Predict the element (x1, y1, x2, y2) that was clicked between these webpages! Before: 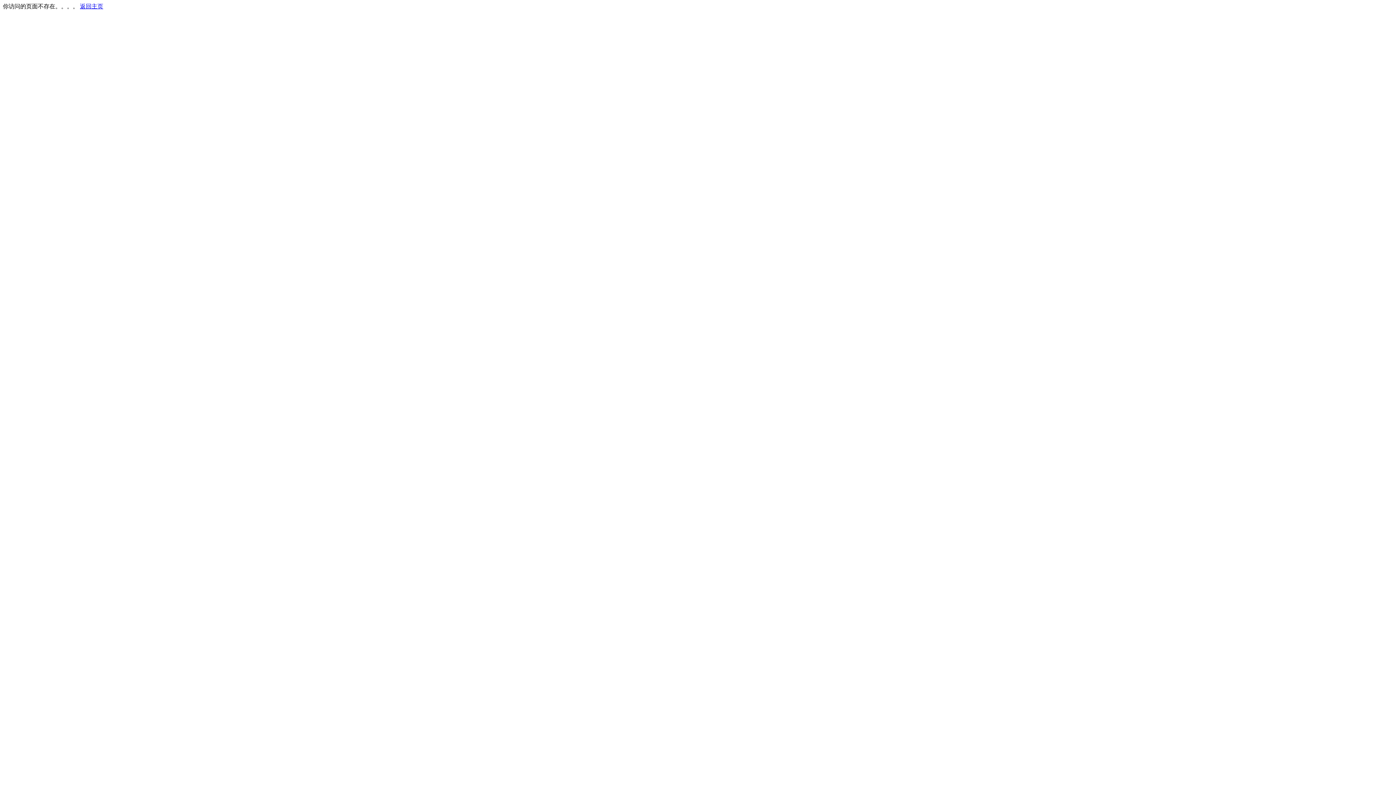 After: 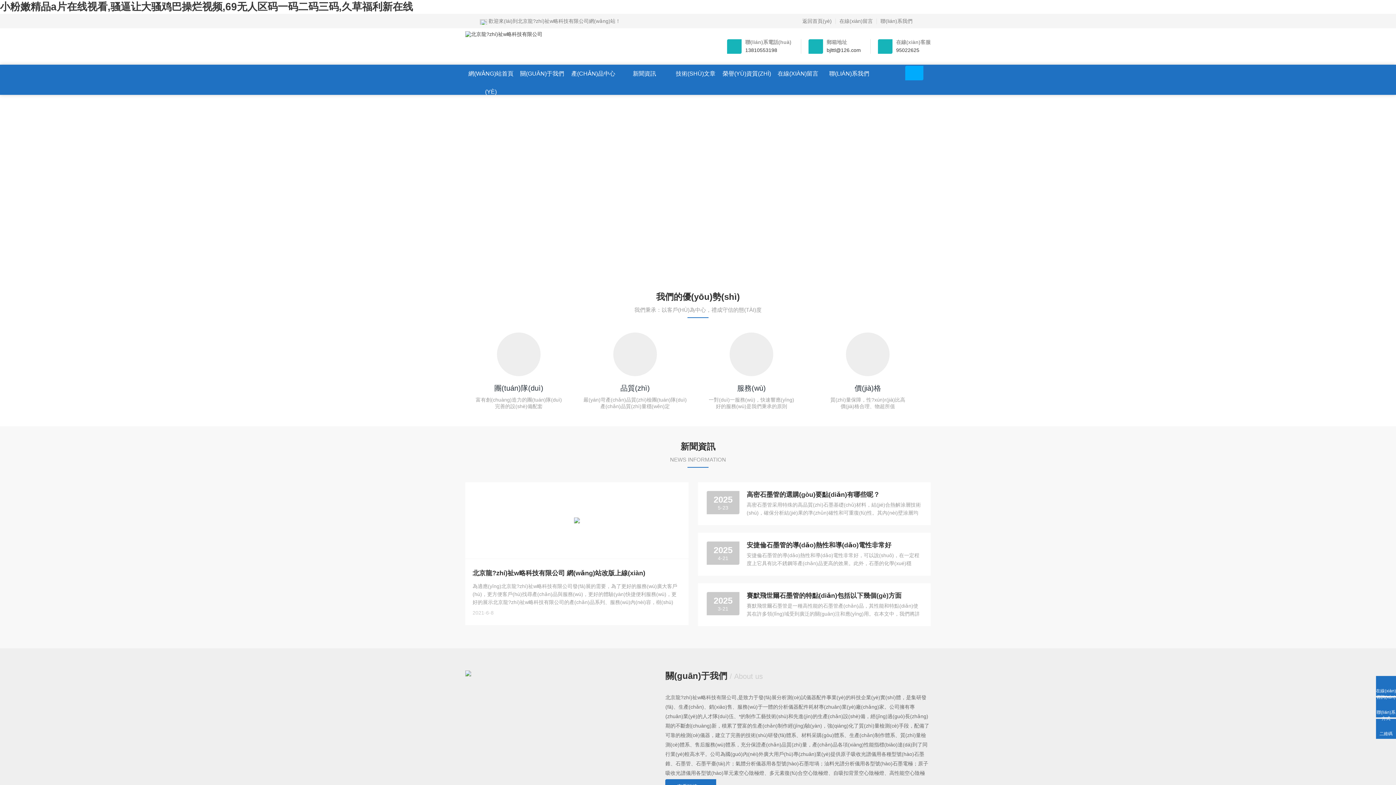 Action: label: 返回主页 bbox: (80, 3, 103, 9)